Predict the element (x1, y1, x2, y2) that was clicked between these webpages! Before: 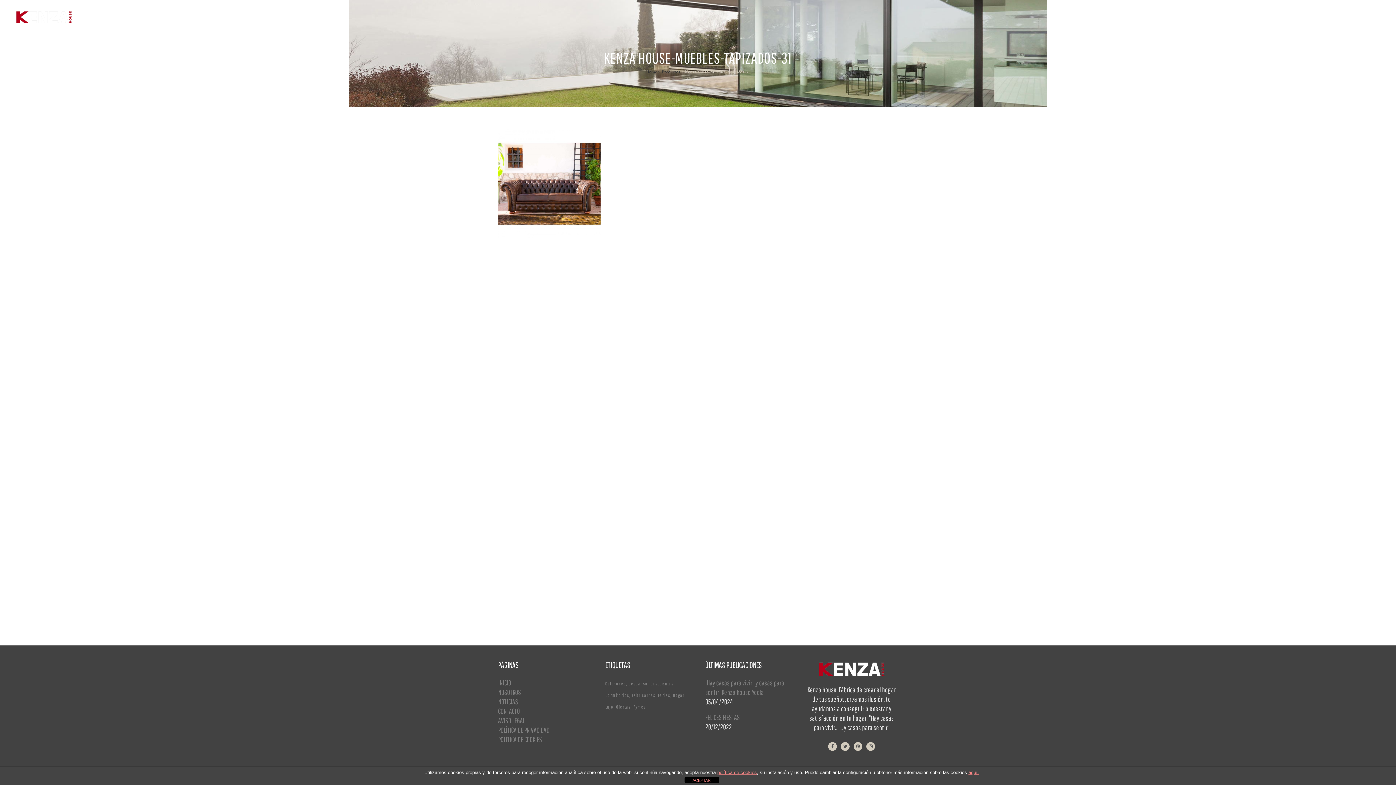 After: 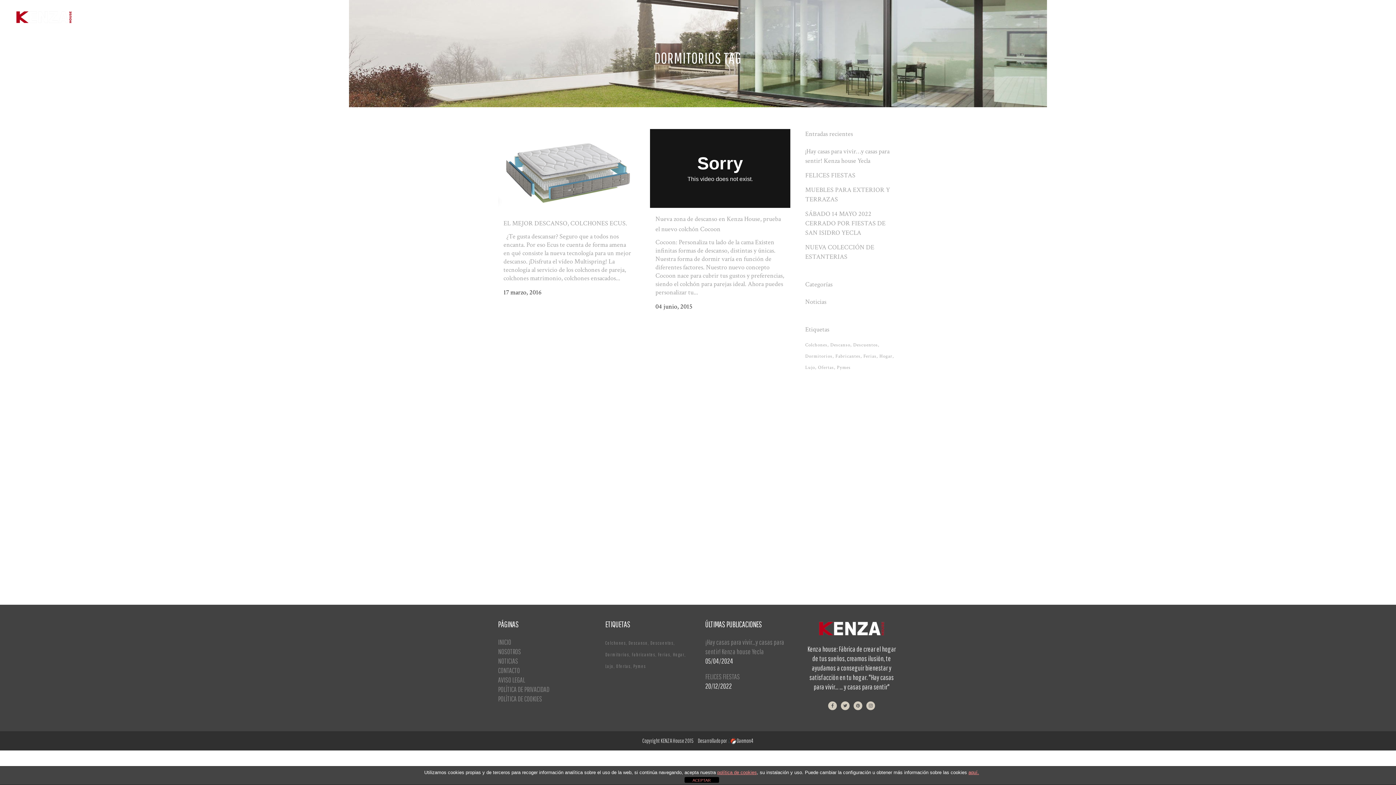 Action: bbox: (605, 691, 630, 700) label: Dormitorios (2 elementos)